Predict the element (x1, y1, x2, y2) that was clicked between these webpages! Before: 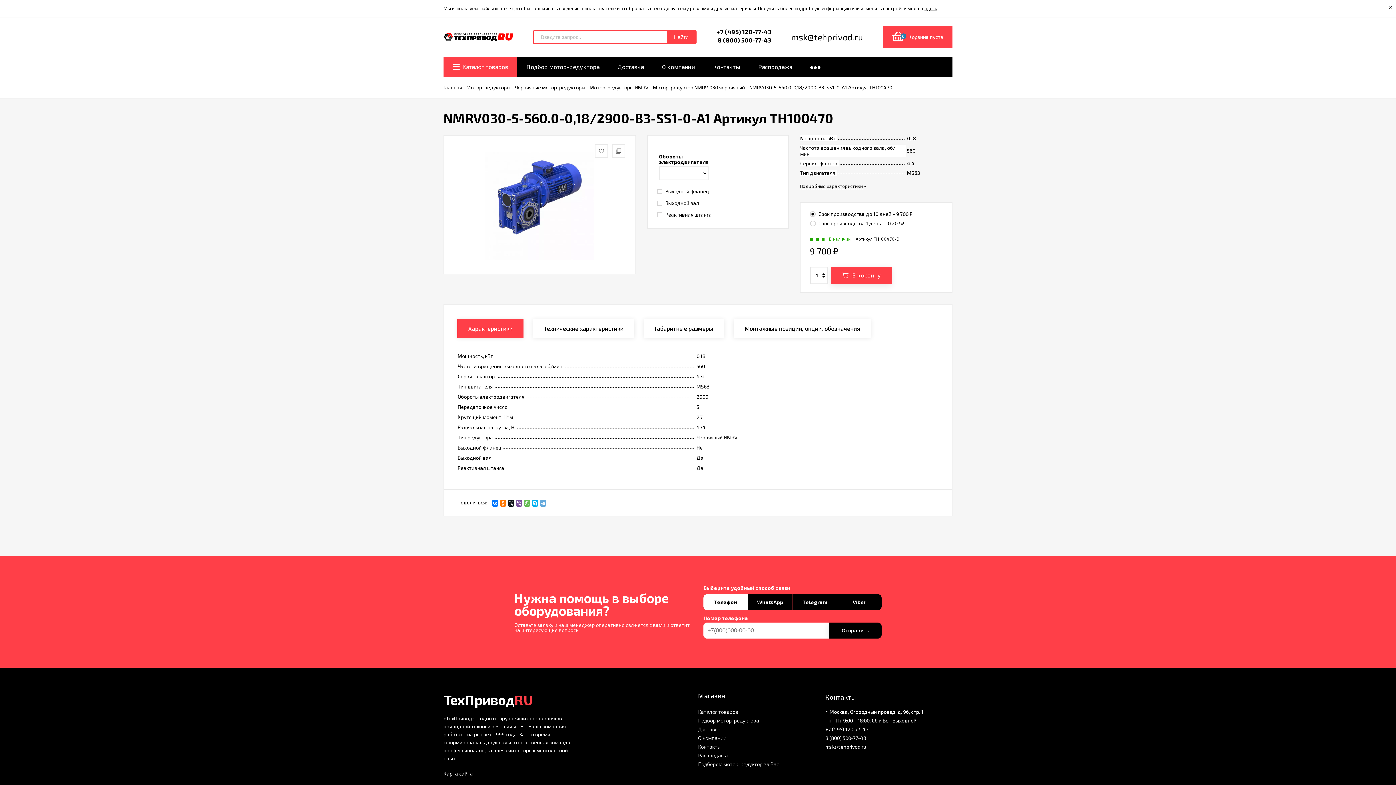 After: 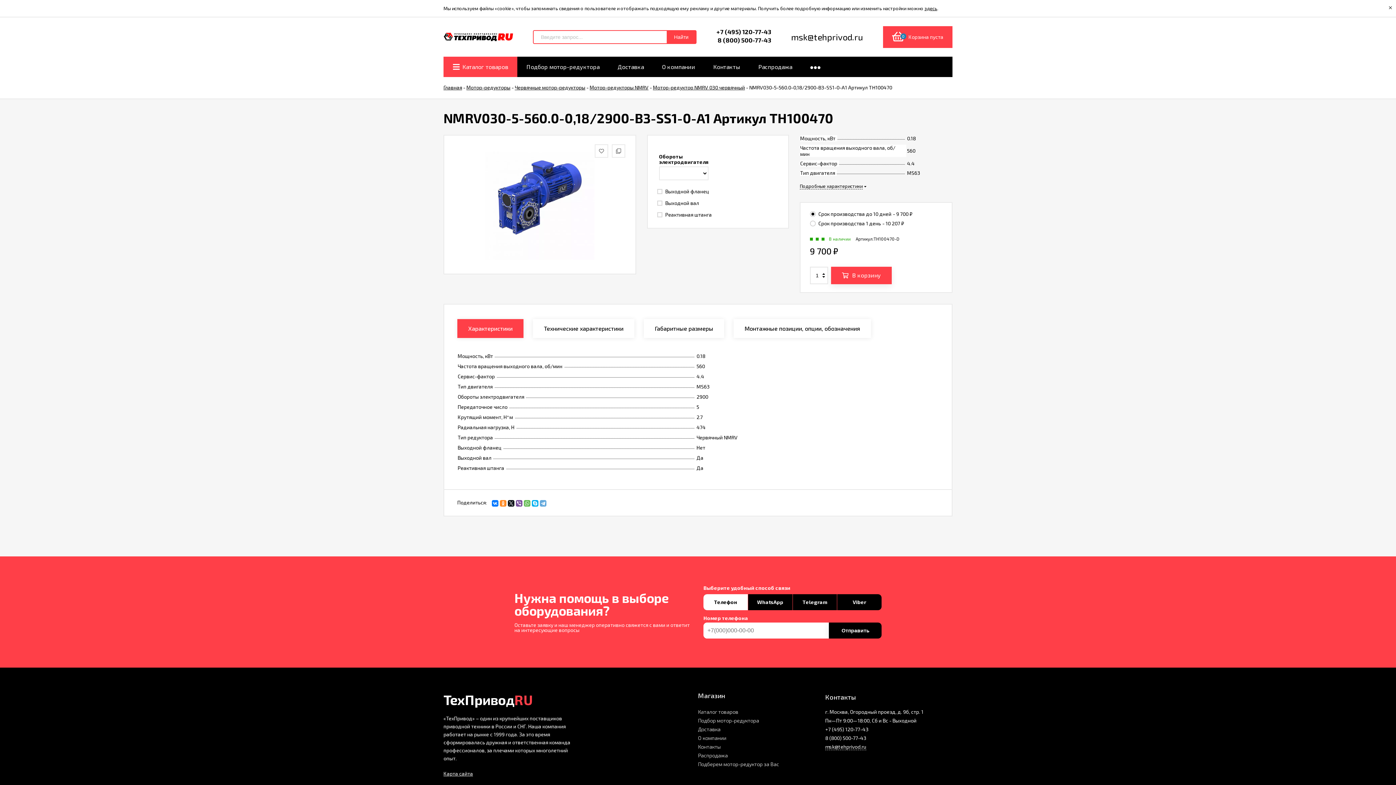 Action: bbox: (500, 500, 506, 506)